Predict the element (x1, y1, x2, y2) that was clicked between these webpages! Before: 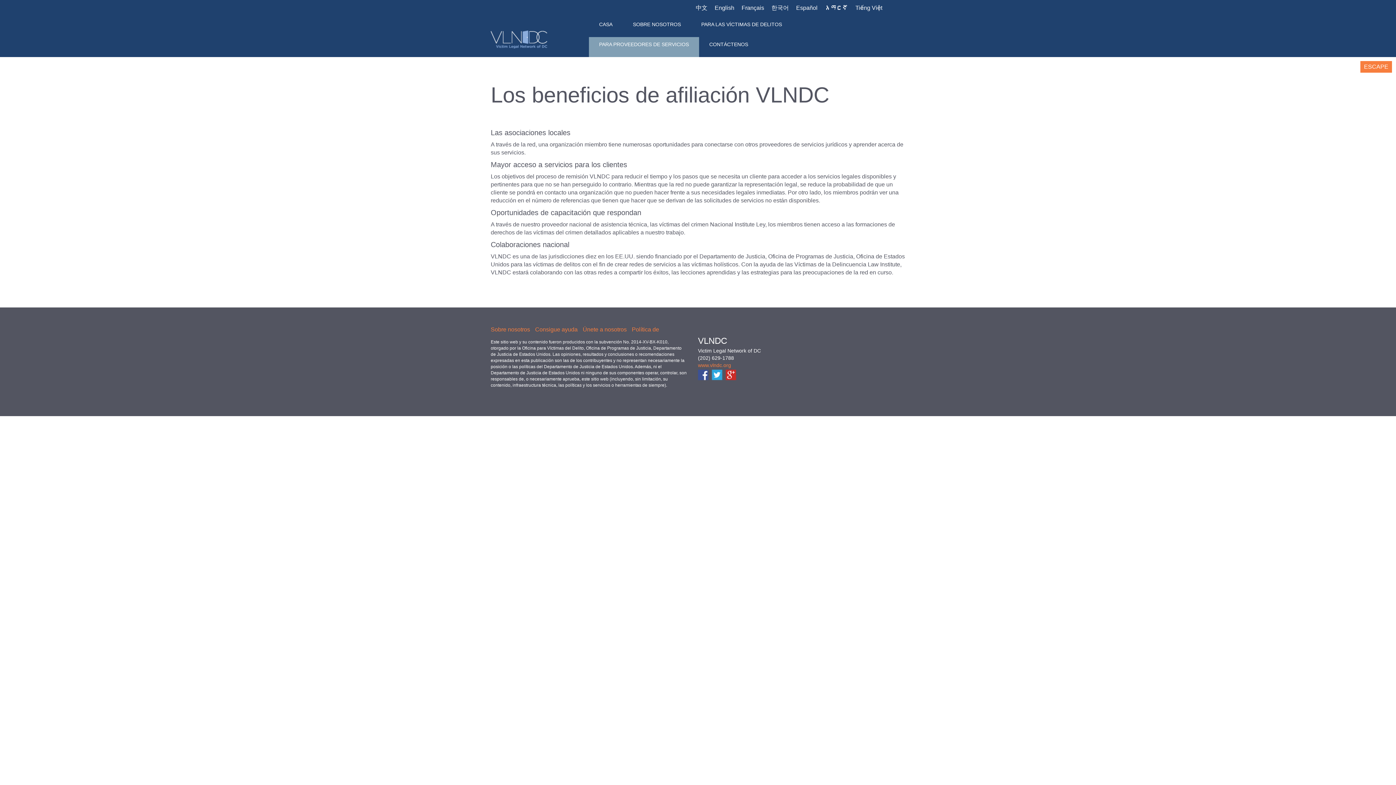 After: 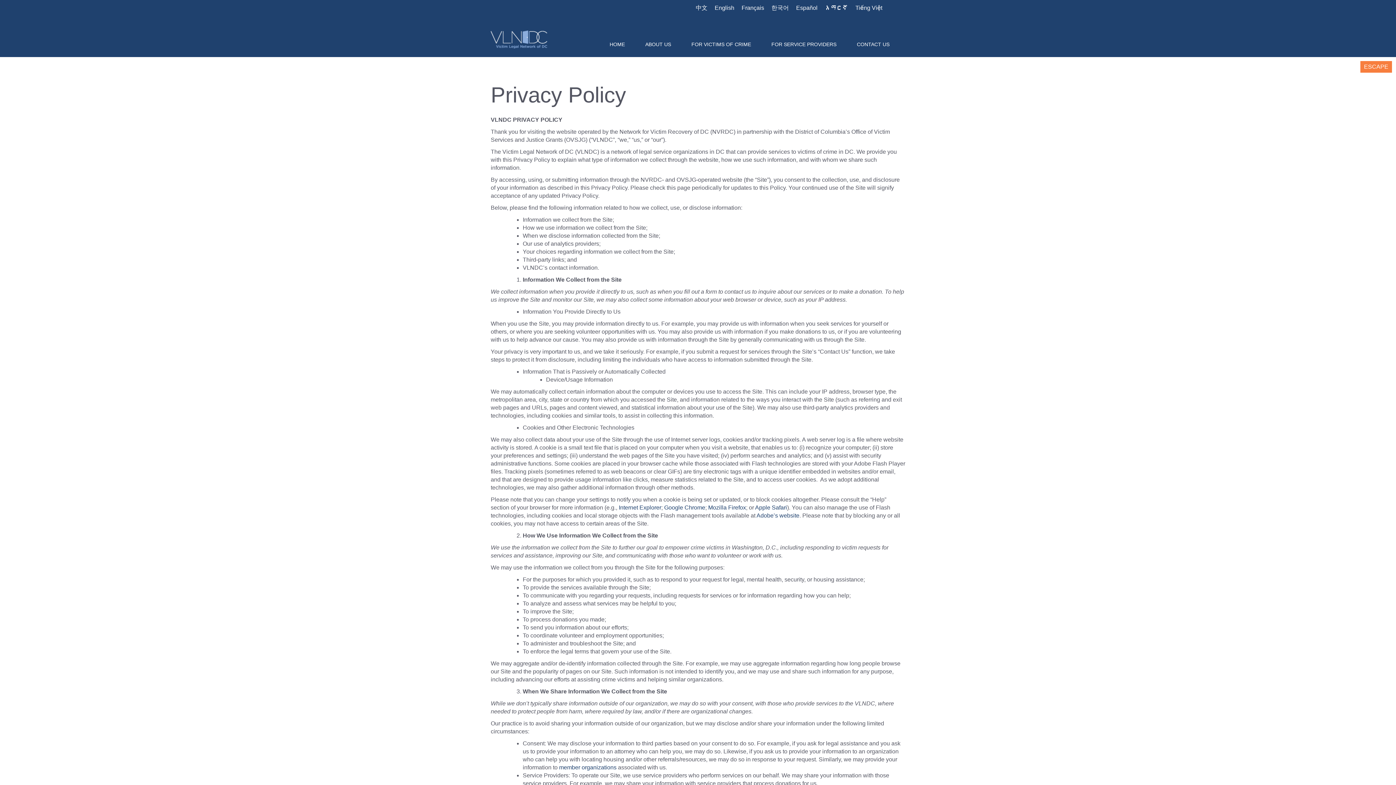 Action: bbox: (632, 326, 659, 332) label: Política de